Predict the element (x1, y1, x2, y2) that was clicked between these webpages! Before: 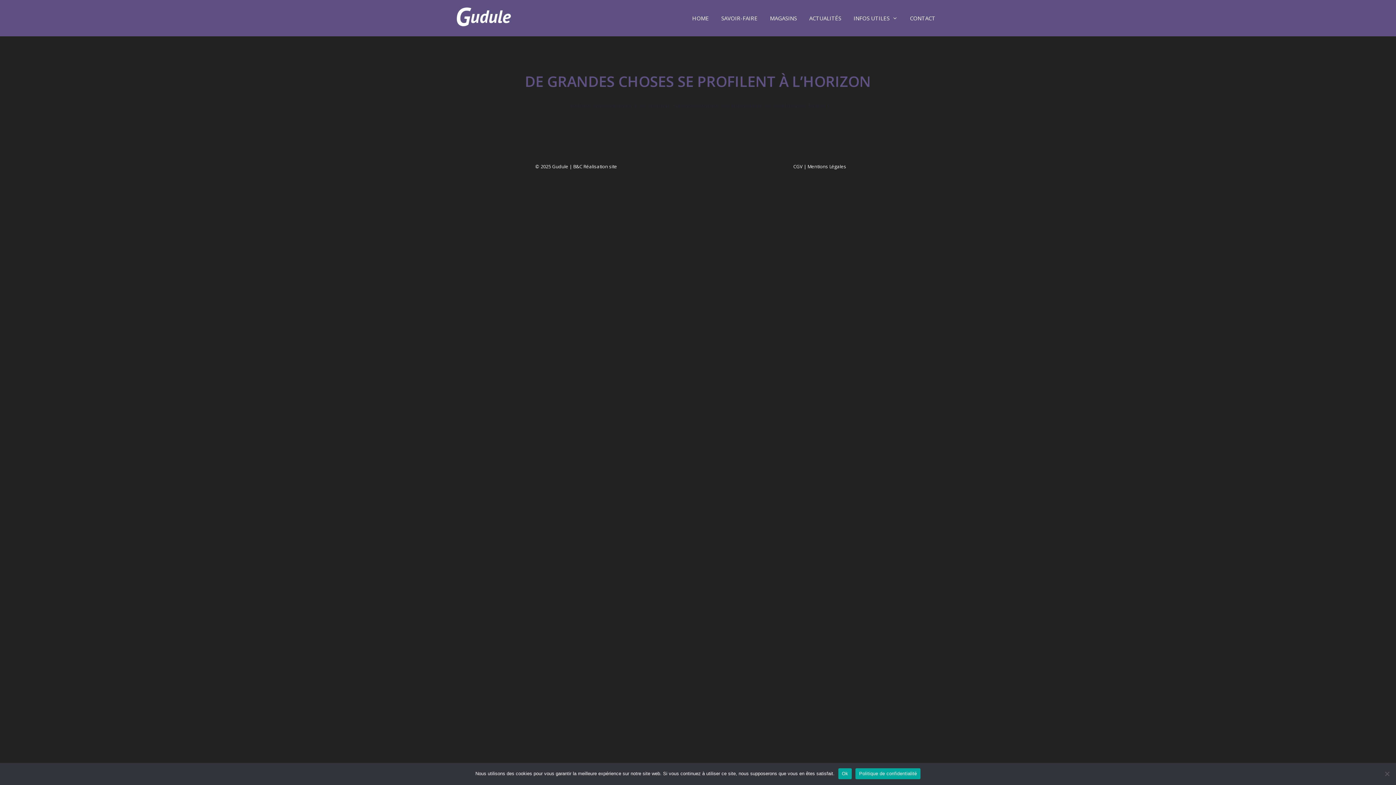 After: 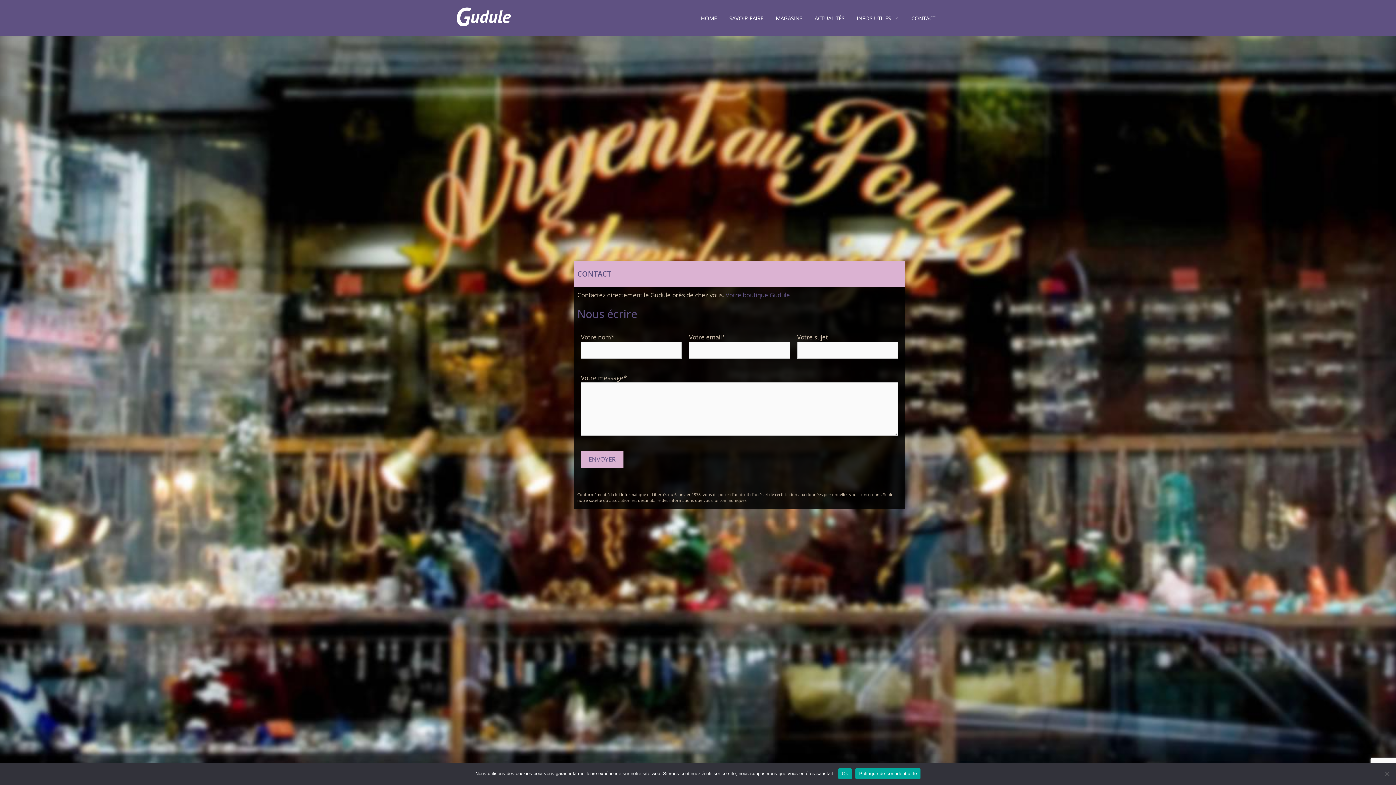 Action: label: CONTACT bbox: (904, 0, 941, 36)